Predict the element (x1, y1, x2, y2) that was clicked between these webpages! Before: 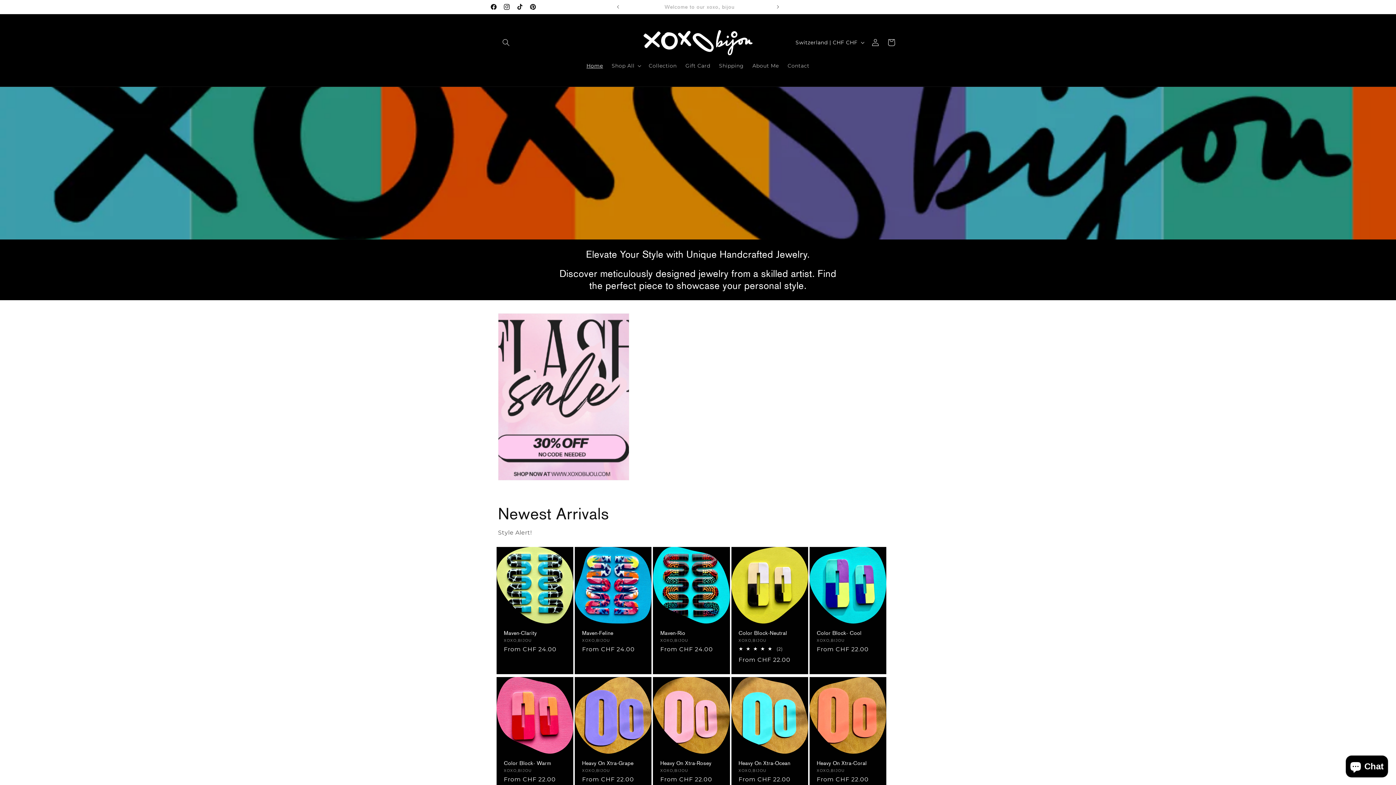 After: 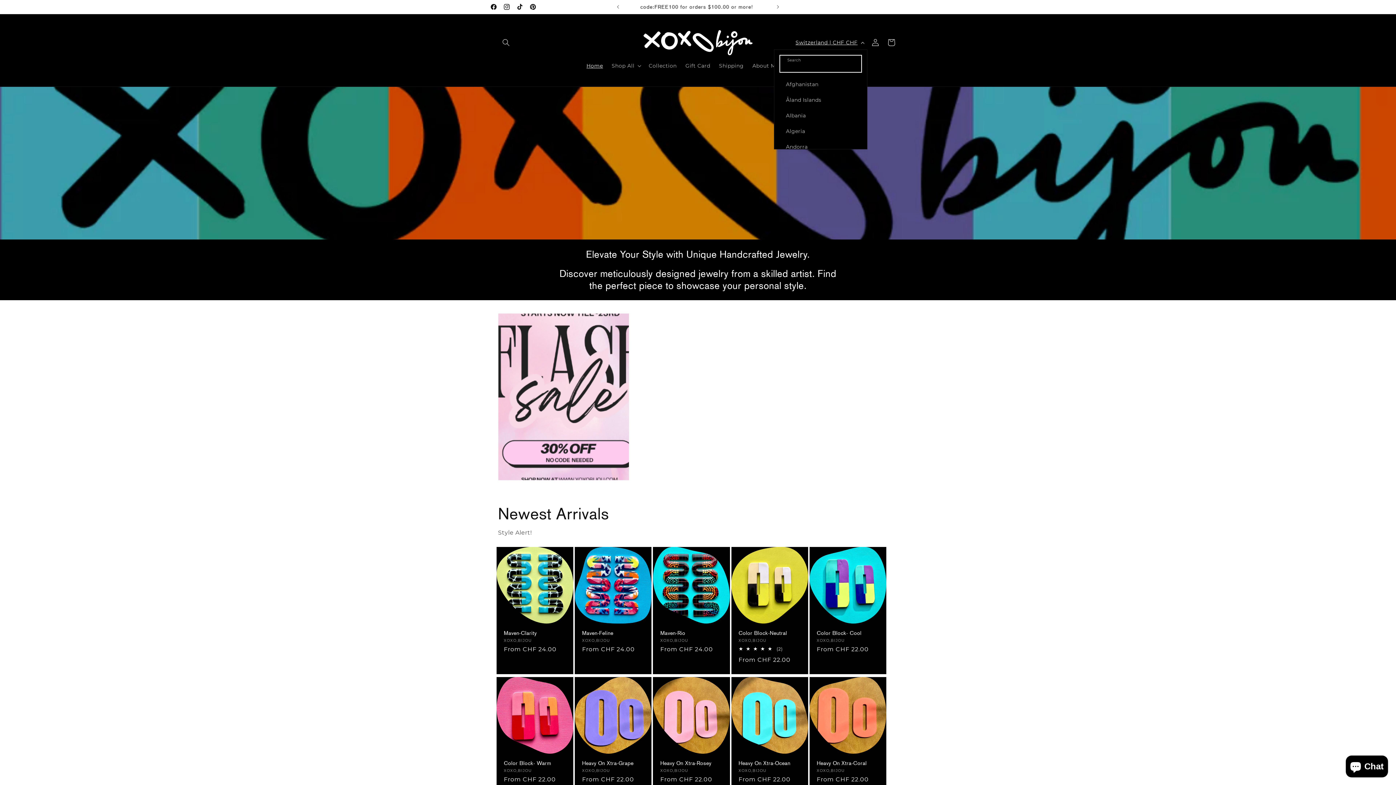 Action: label: Switzerland | CHF CHF bbox: (791, 35, 867, 49)